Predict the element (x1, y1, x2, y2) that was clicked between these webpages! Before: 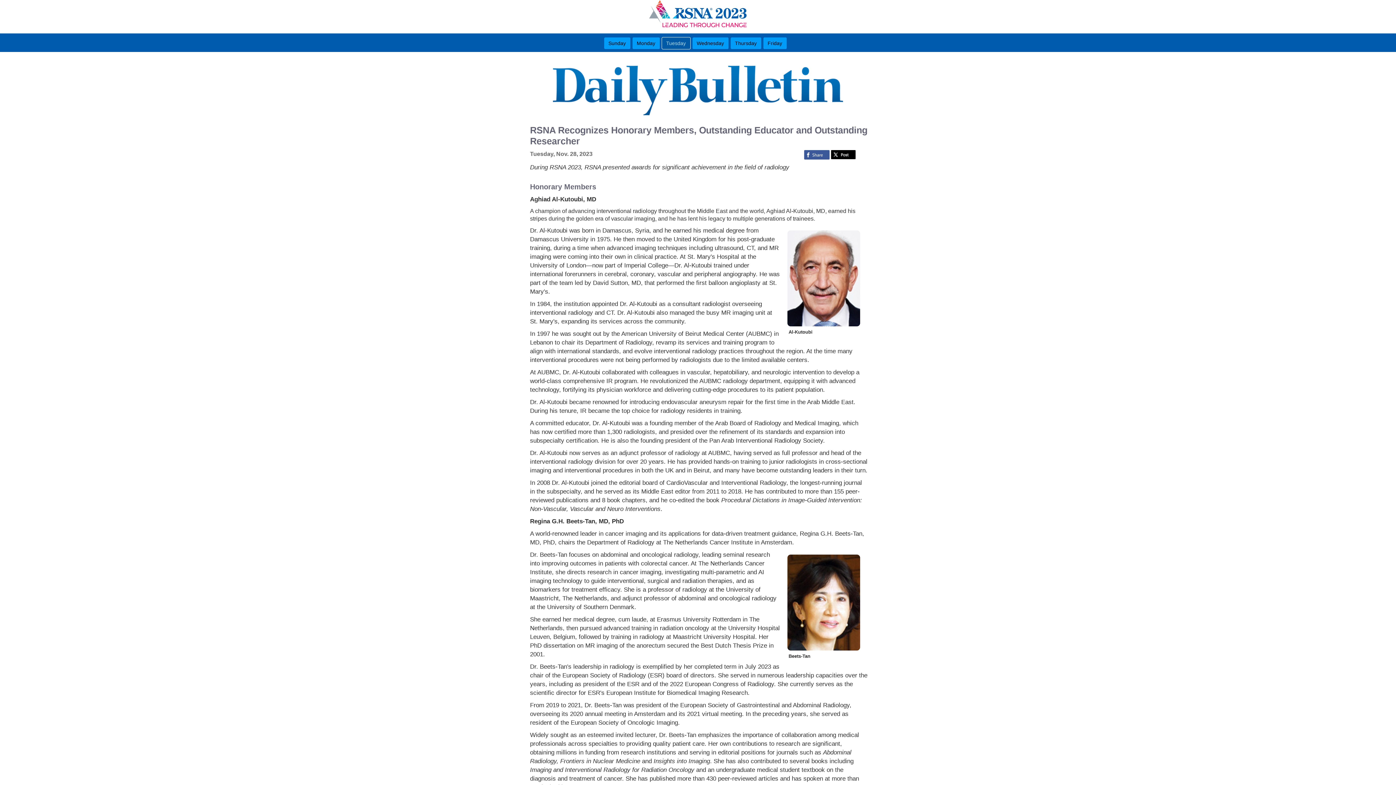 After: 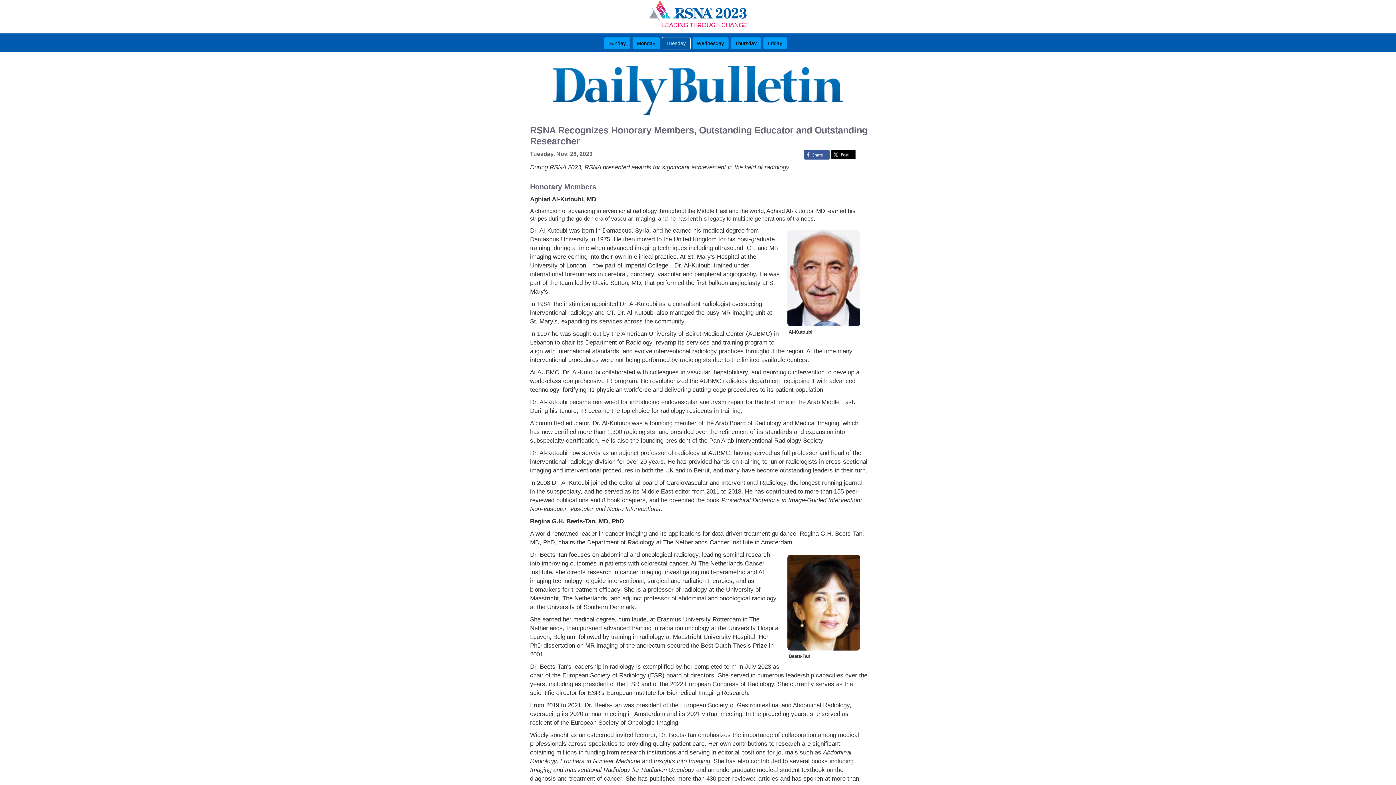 Action: bbox: (490, 0, 905, 27)